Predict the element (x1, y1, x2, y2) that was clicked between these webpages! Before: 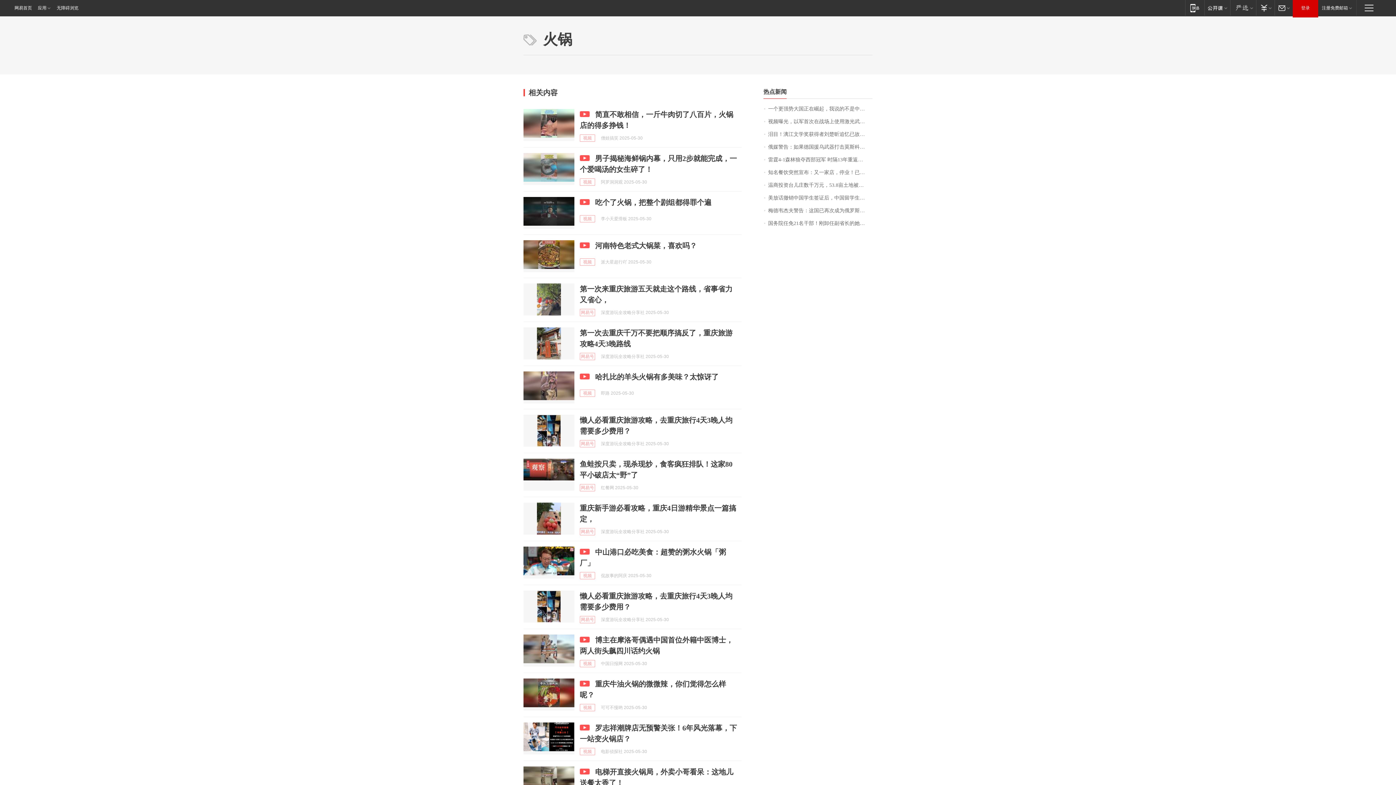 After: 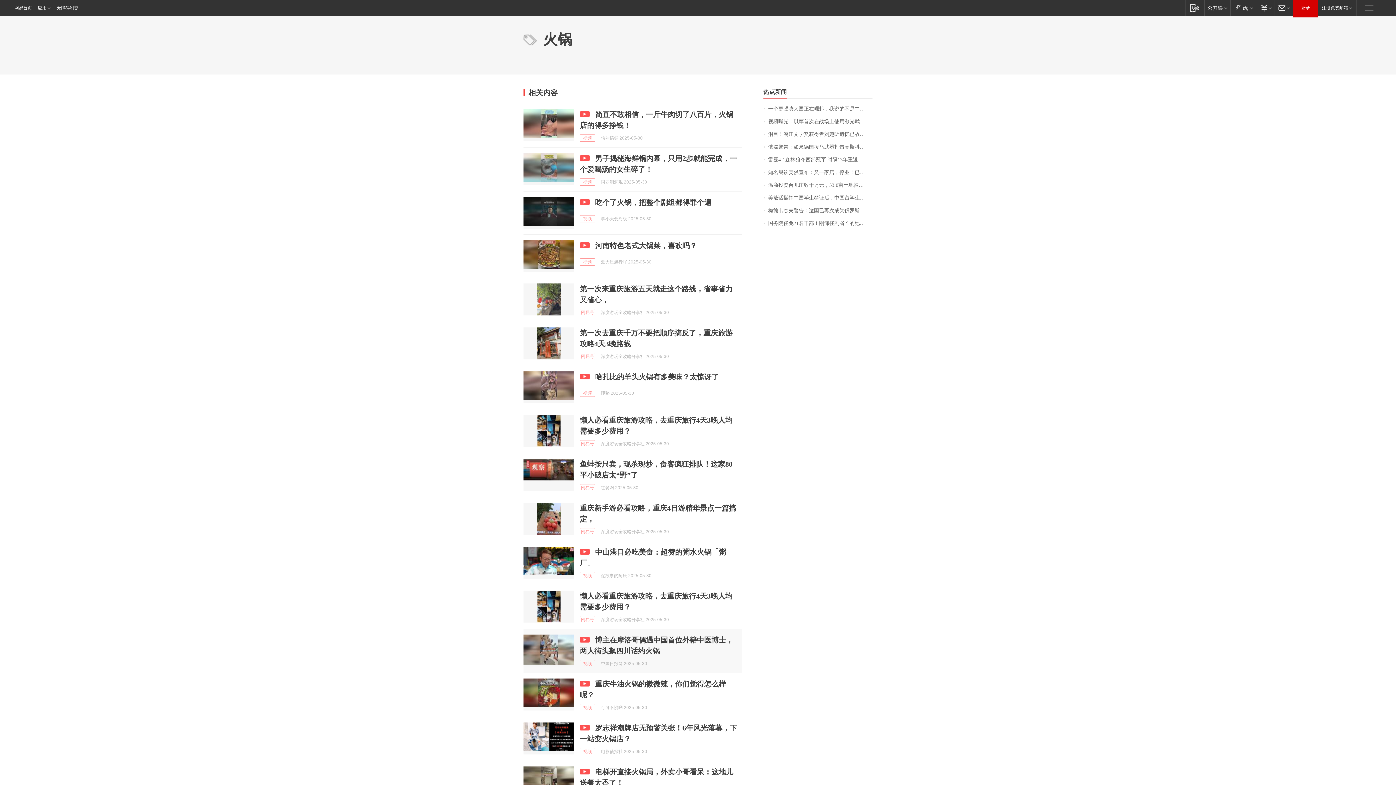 Action: bbox: (523, 634, 574, 666)